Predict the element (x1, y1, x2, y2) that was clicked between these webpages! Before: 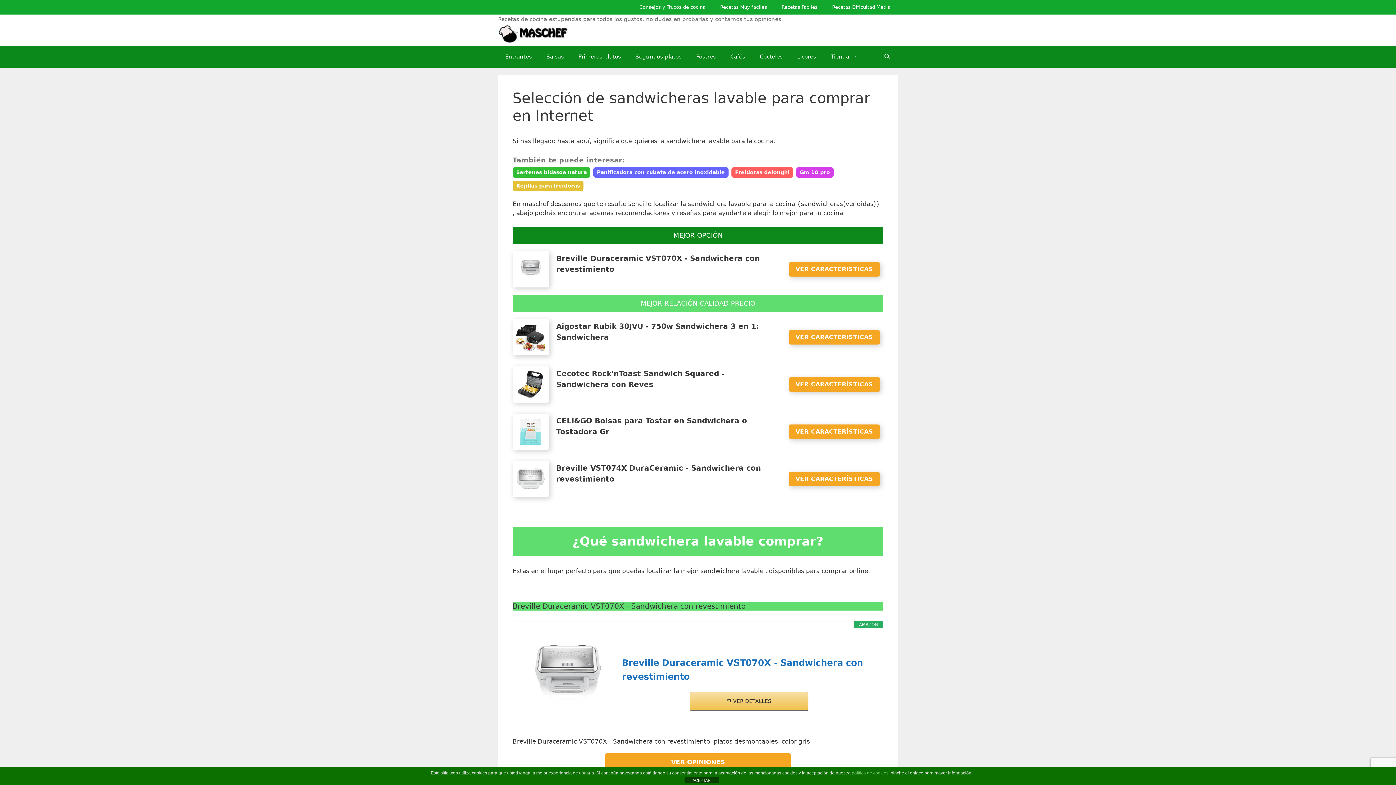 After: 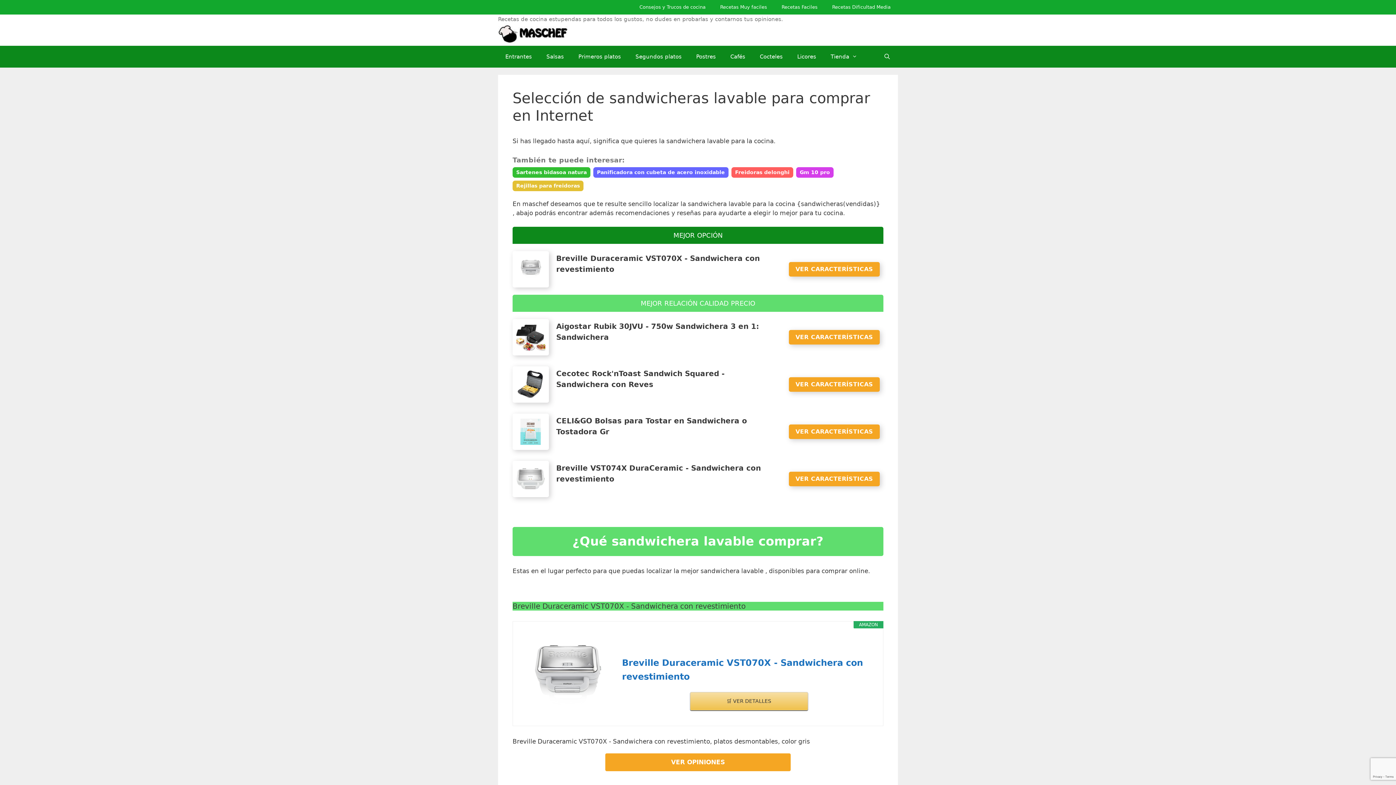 Action: bbox: (684, 777, 719, 783) label: ACEPTAR